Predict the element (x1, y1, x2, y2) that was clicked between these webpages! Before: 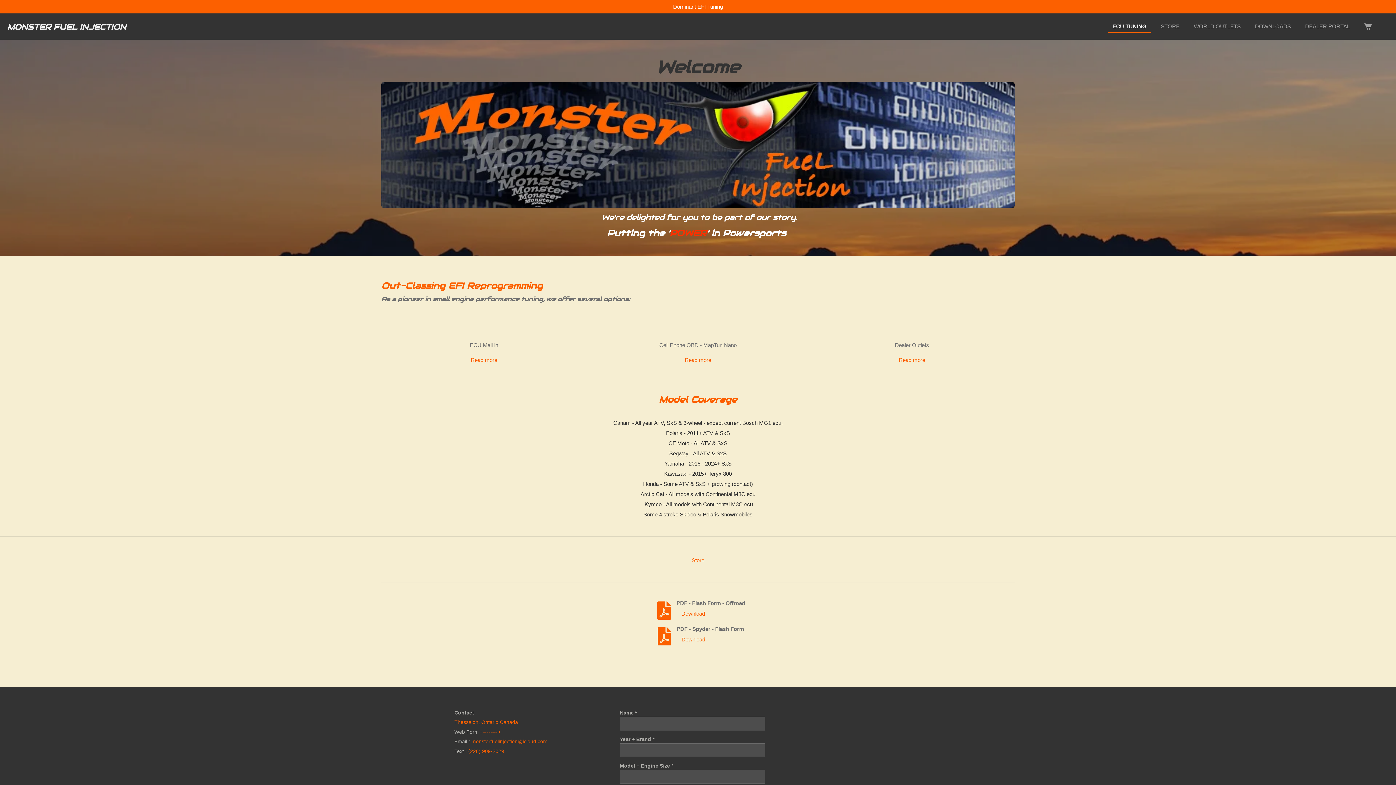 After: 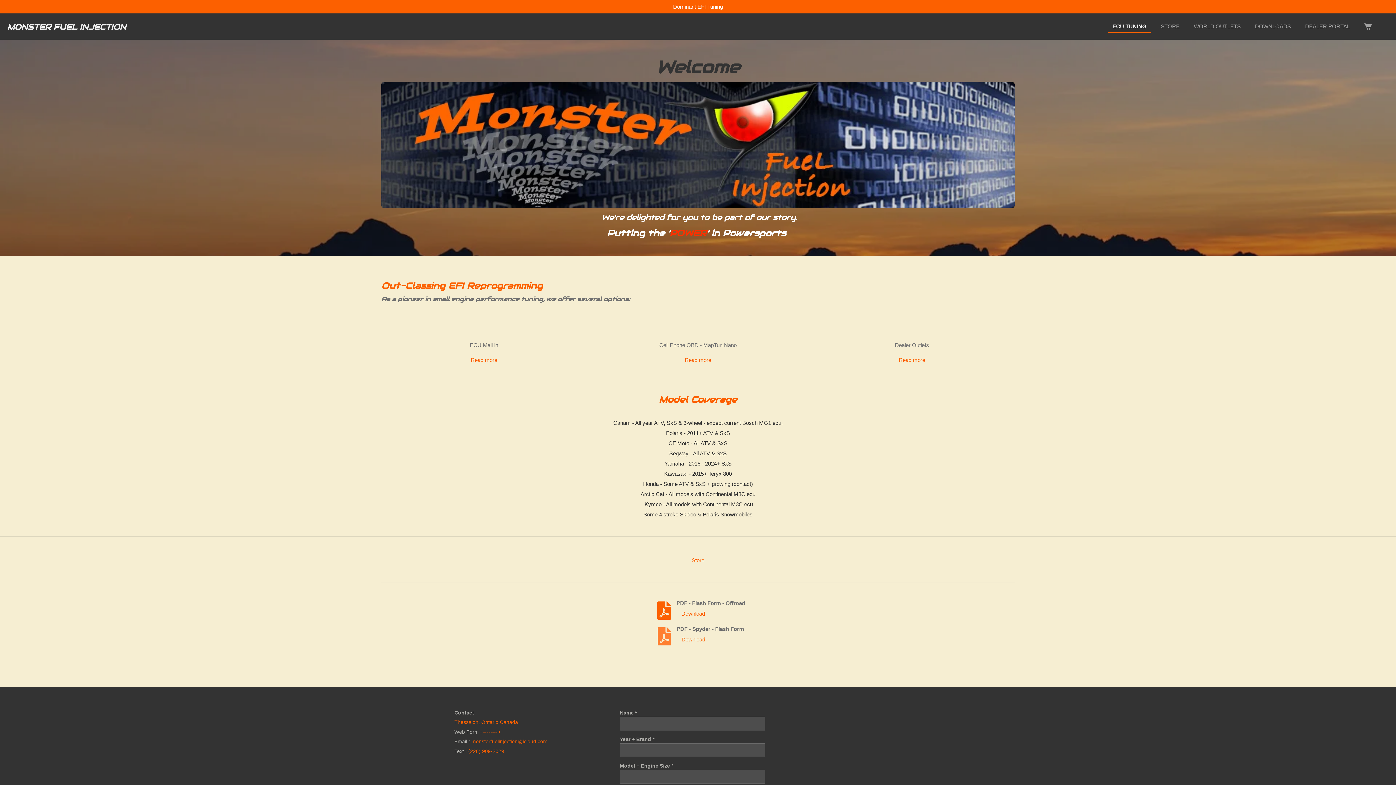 Action: bbox: (657, 627, 671, 645)